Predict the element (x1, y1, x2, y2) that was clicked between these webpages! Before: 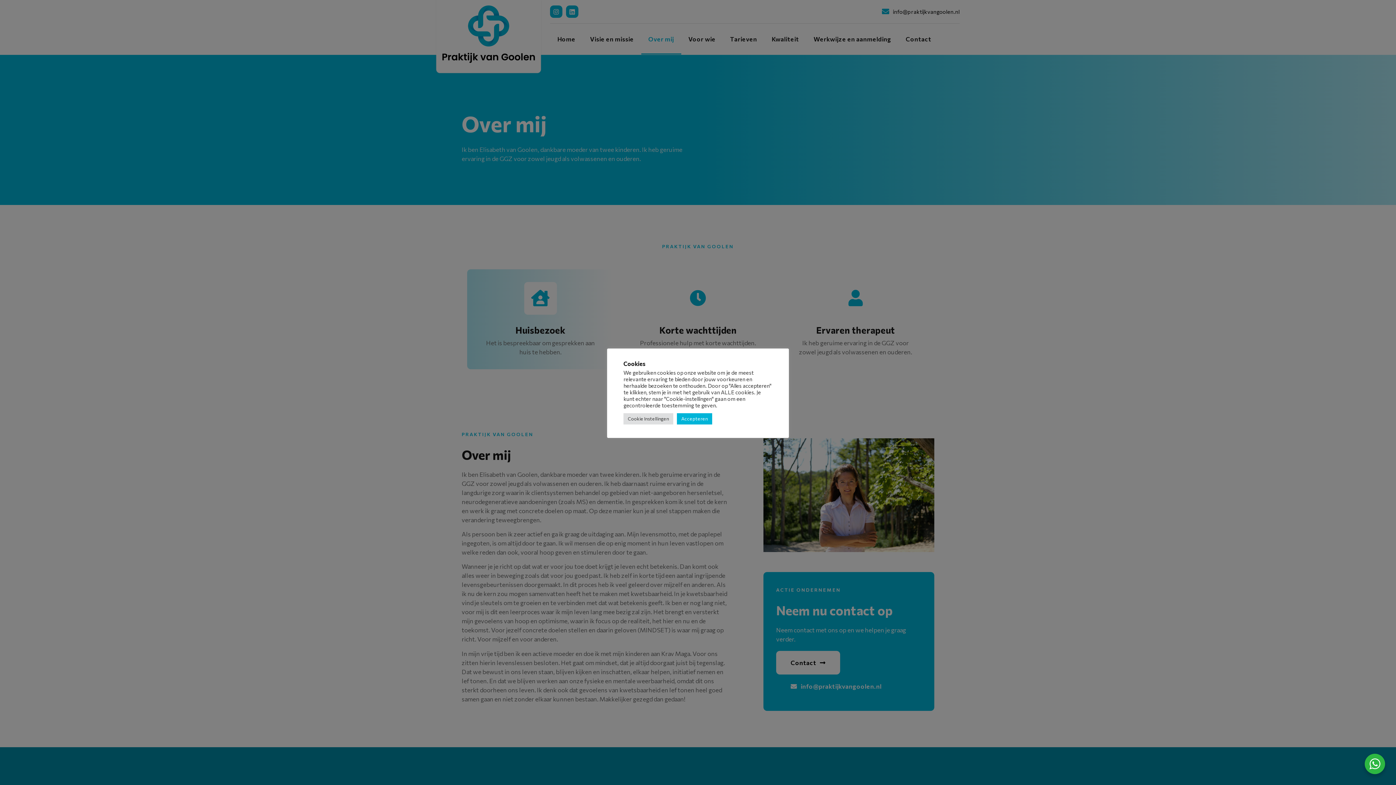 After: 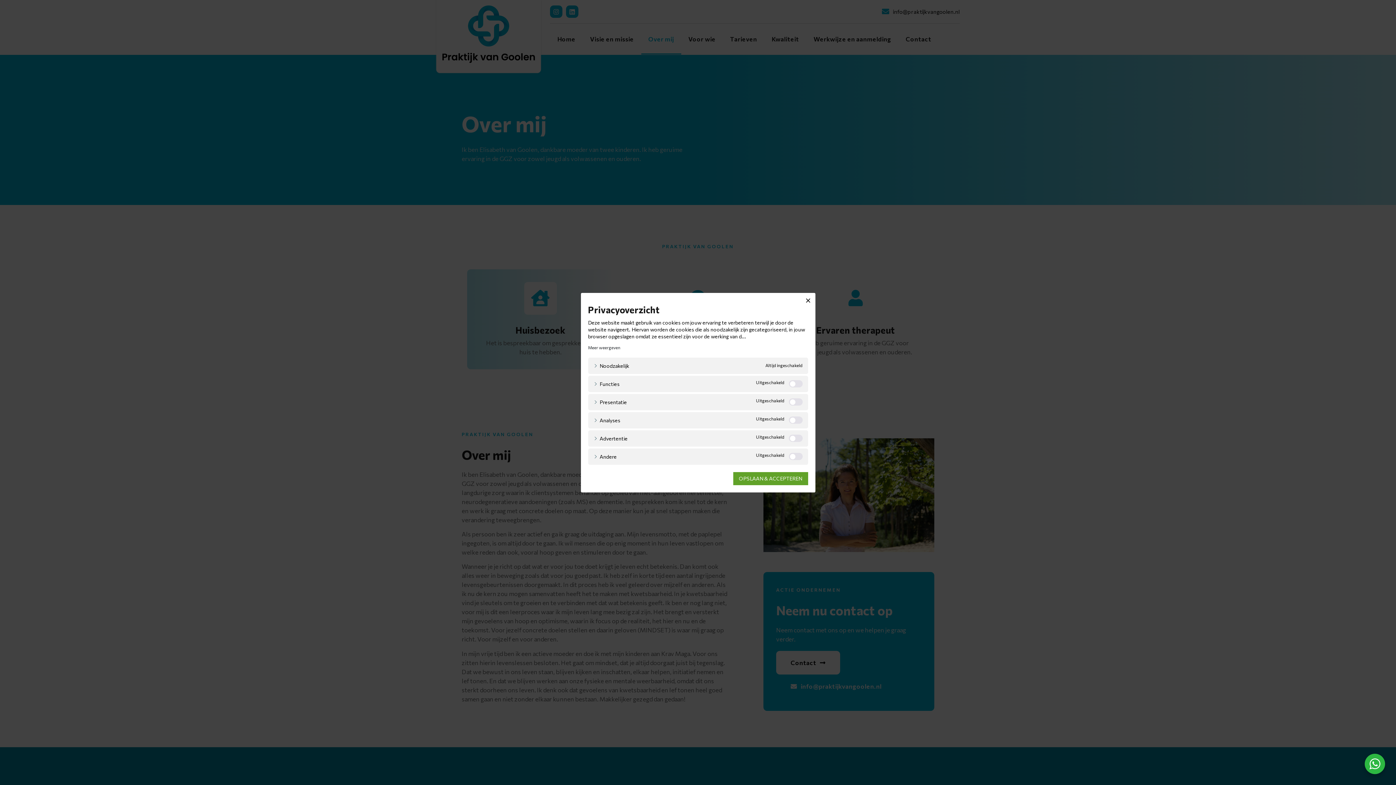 Action: label: Cookie Instellingen bbox: (623, 413, 673, 424)